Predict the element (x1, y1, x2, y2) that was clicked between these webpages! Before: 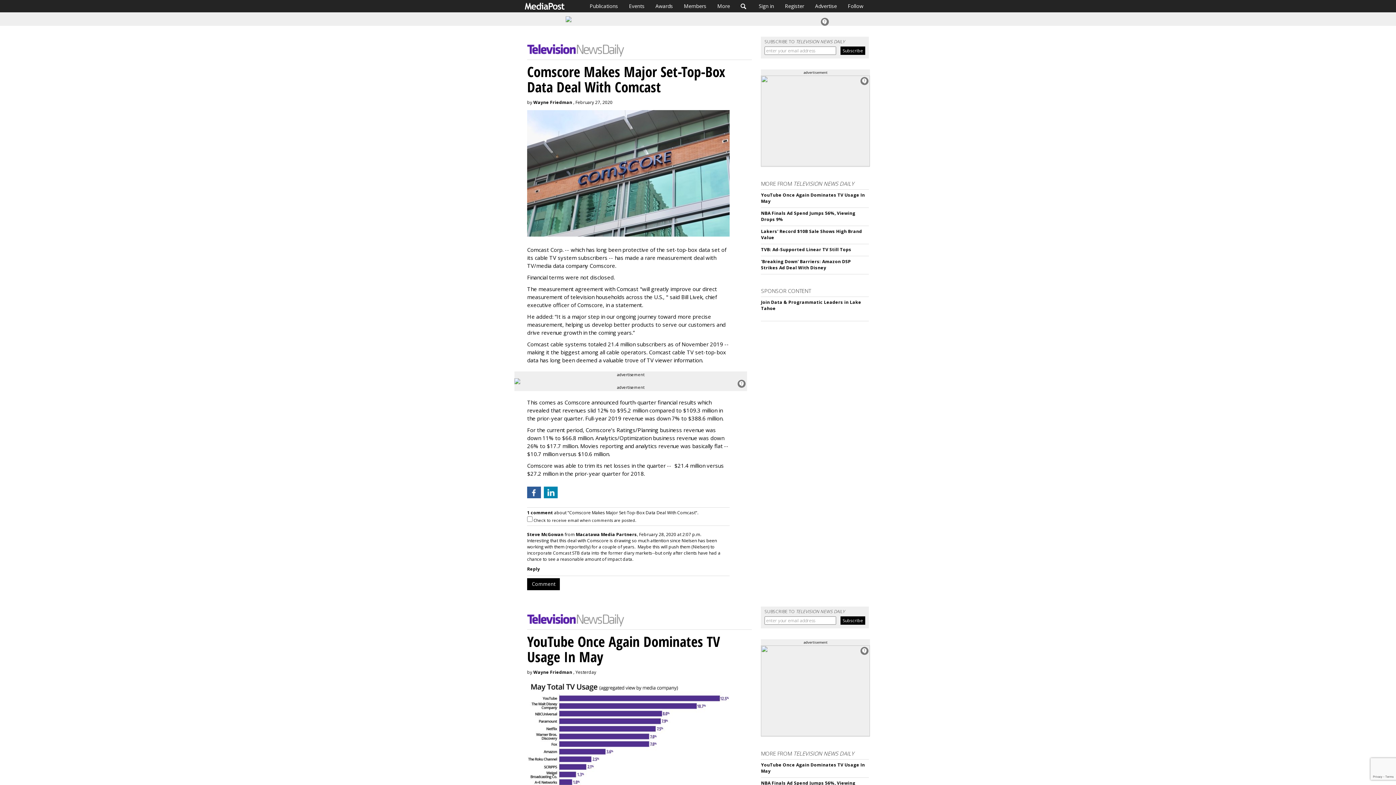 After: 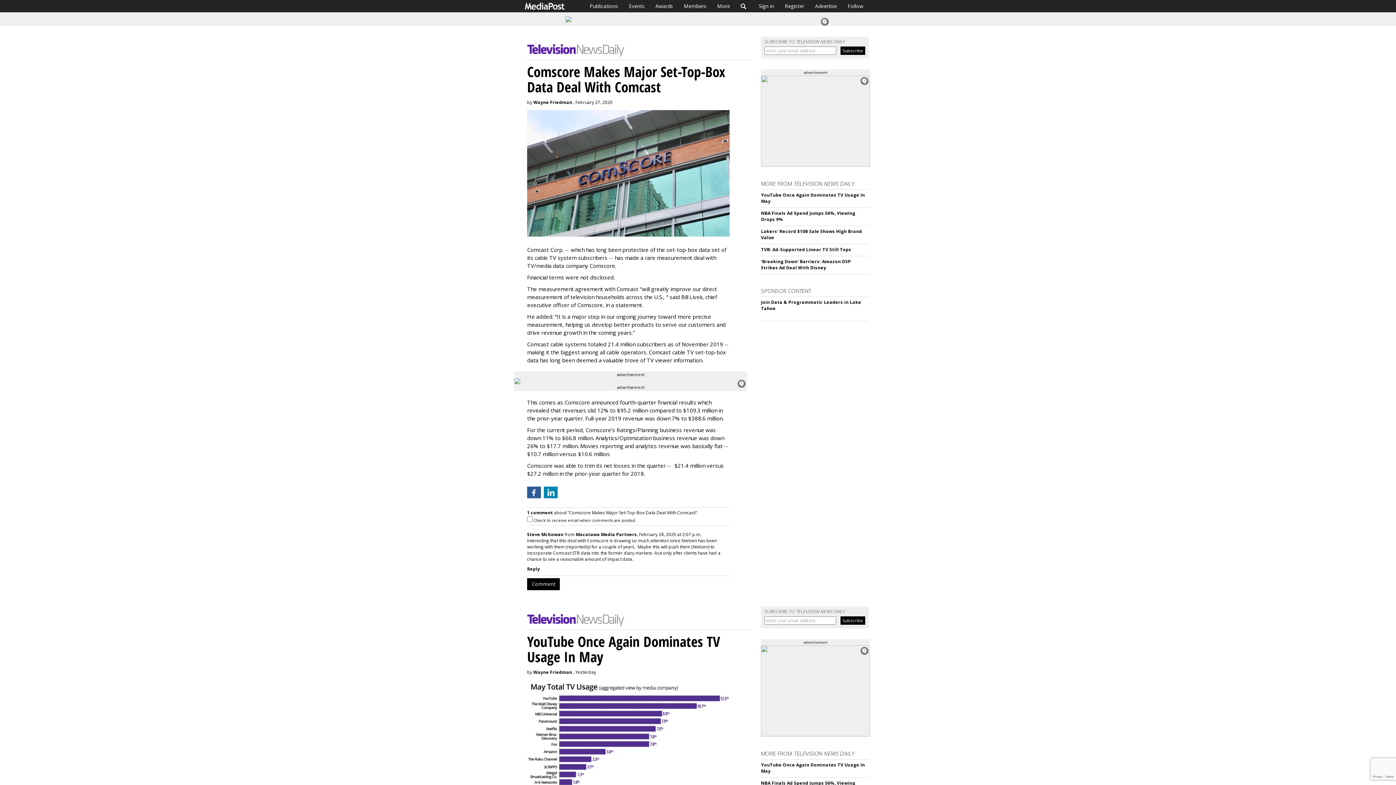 Action: bbox: (761, 75, 870, 166)